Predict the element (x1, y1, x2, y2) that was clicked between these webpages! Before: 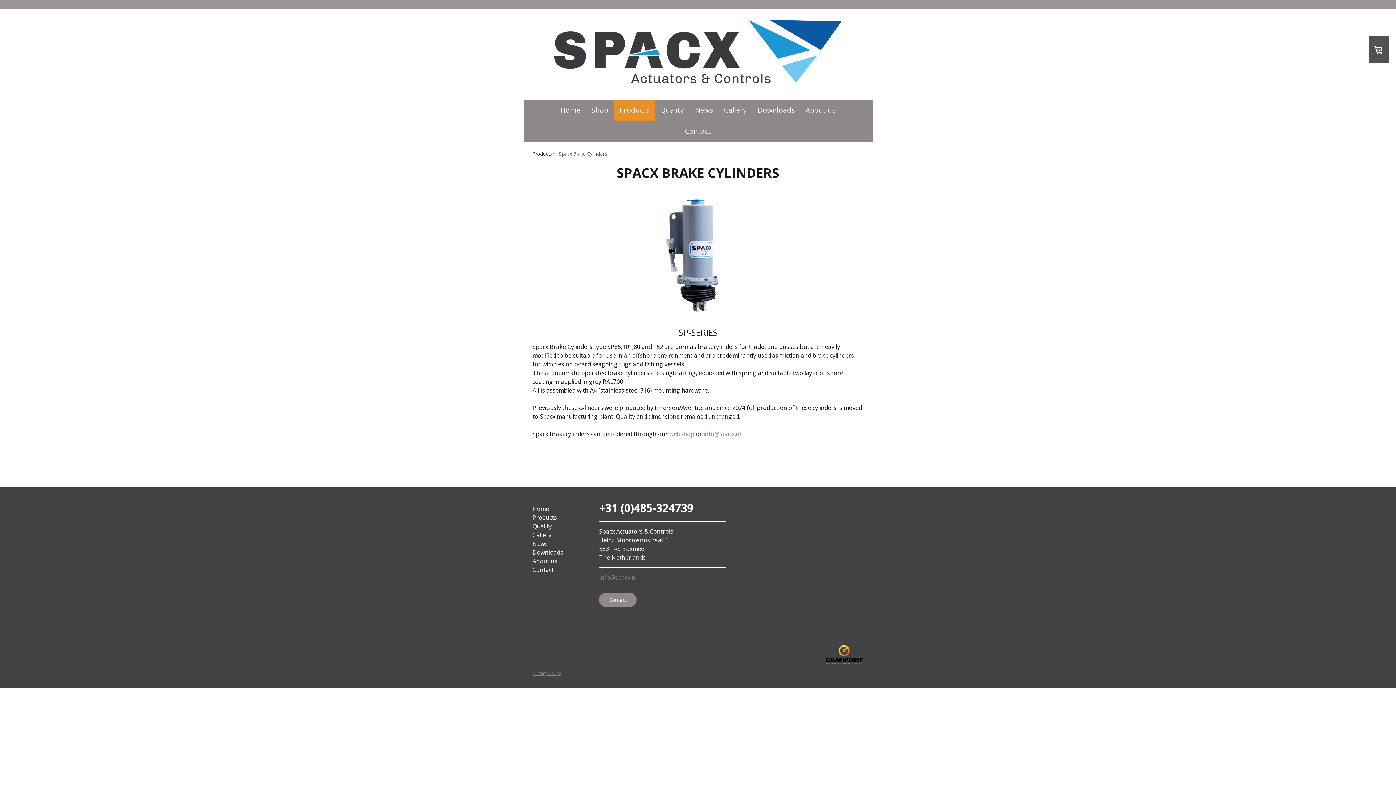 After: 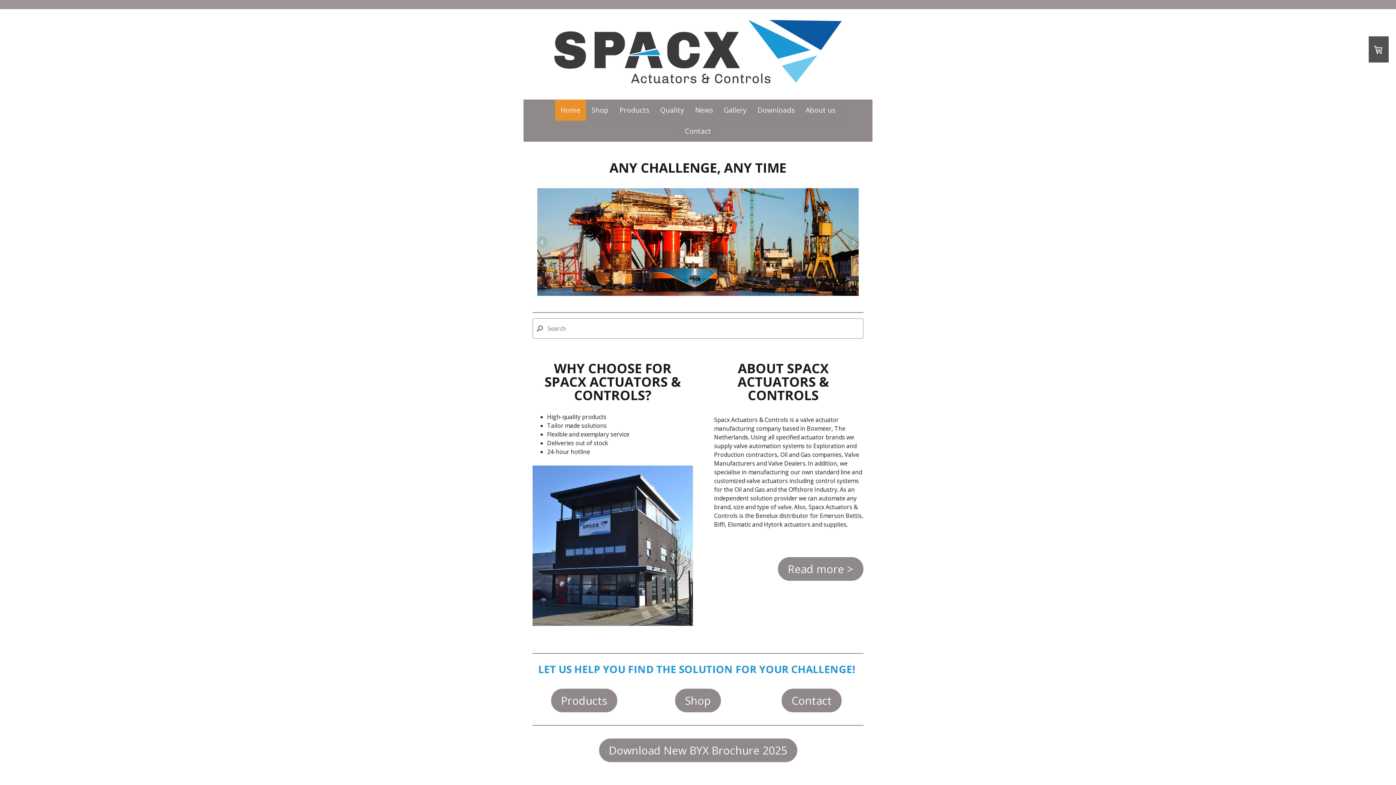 Action: bbox: (555, 99, 586, 120) label: Home